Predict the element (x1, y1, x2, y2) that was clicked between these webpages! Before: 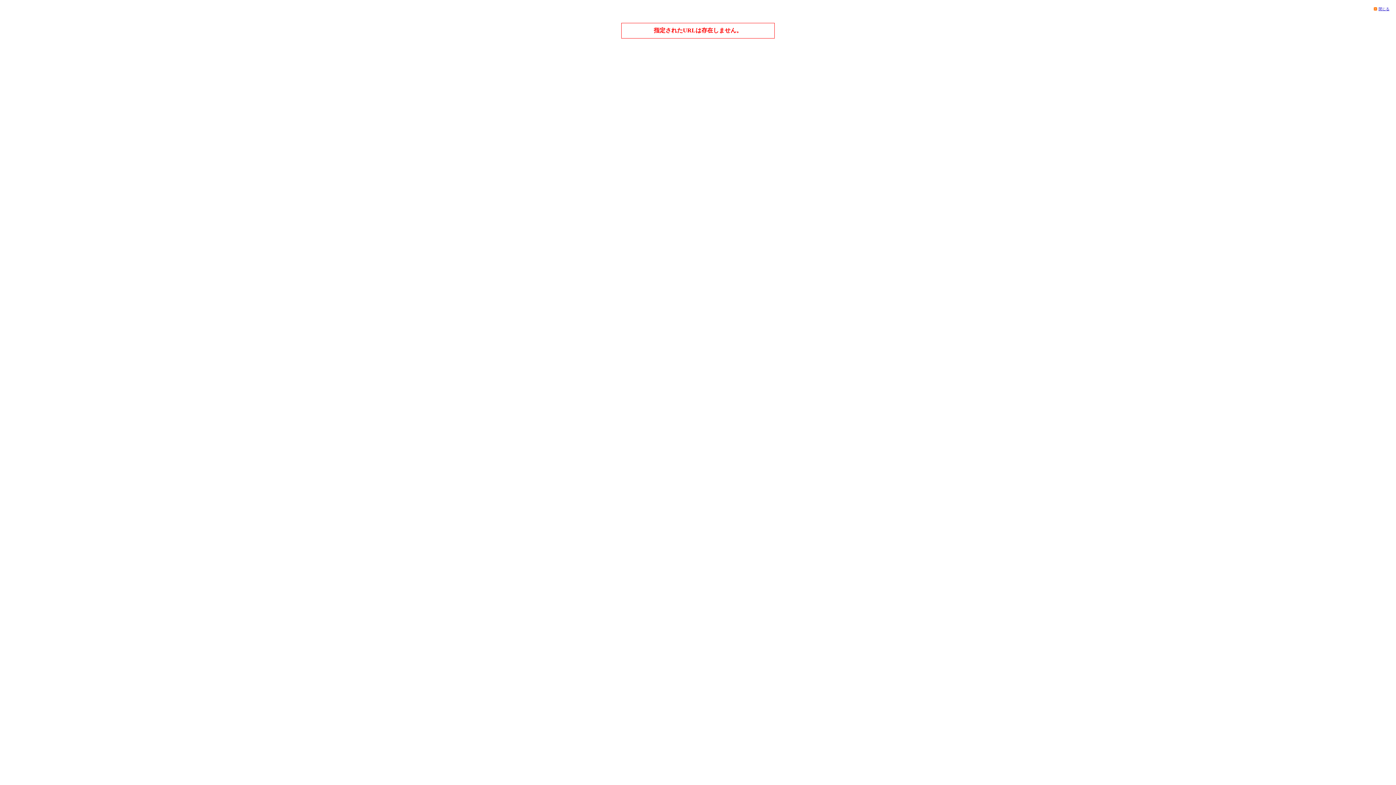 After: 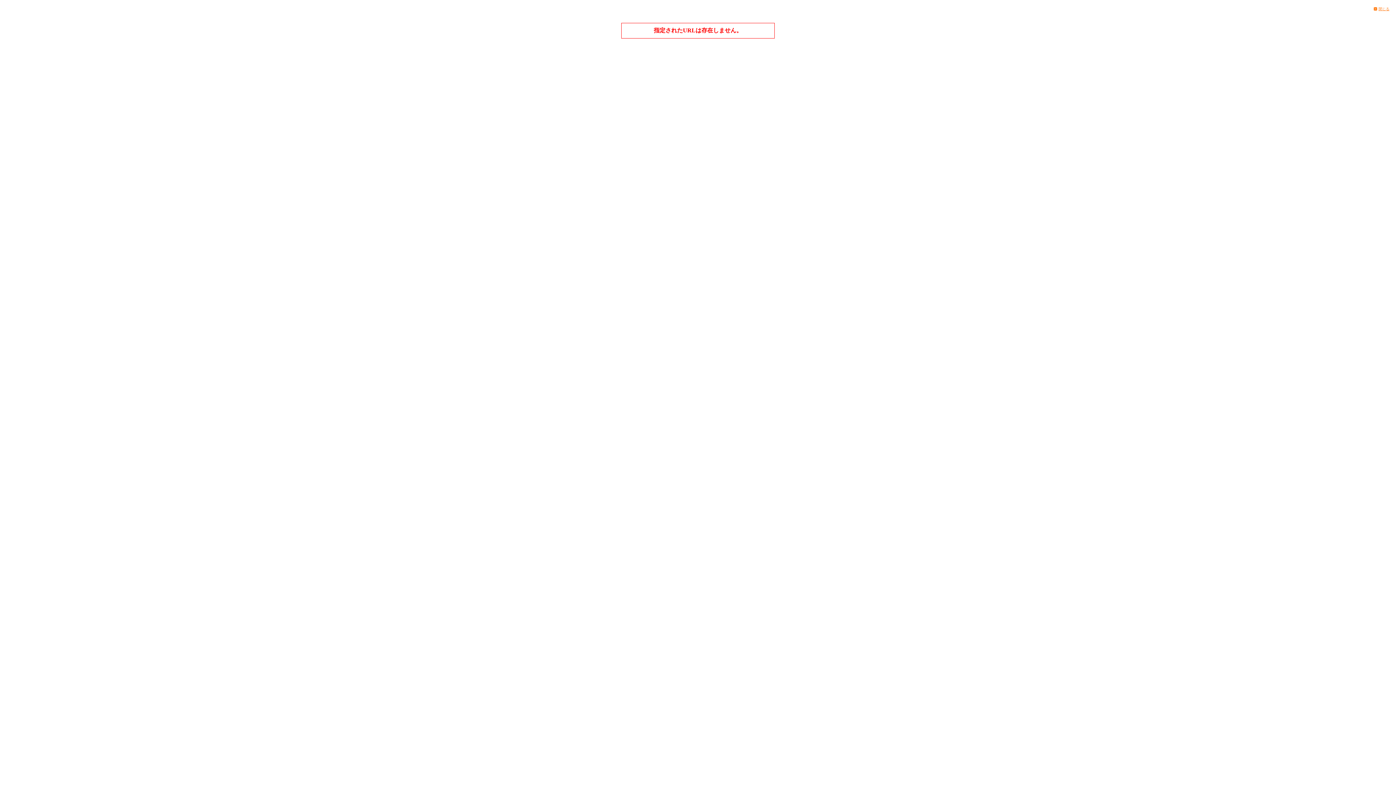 Action: bbox: (1373, 6, 1389, 10) label: 閉じる